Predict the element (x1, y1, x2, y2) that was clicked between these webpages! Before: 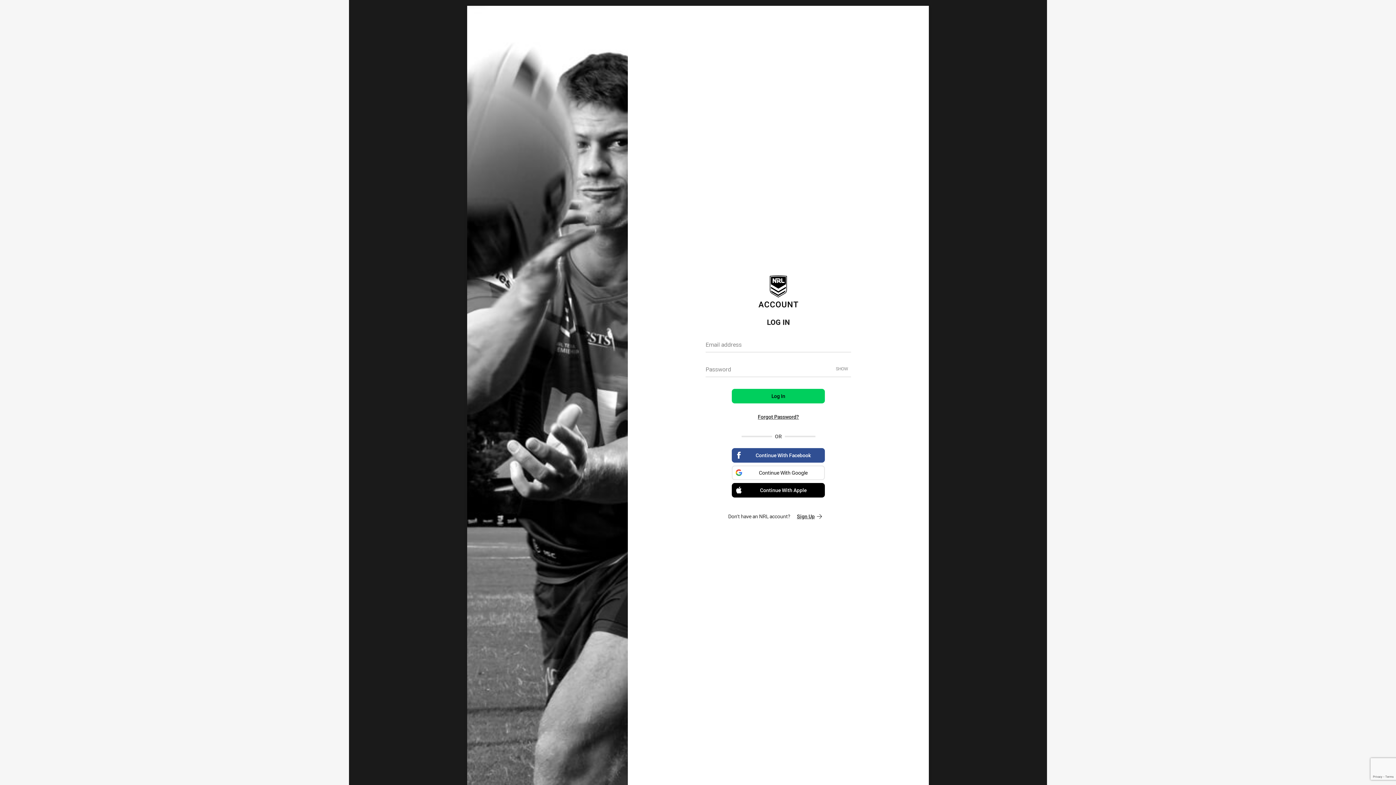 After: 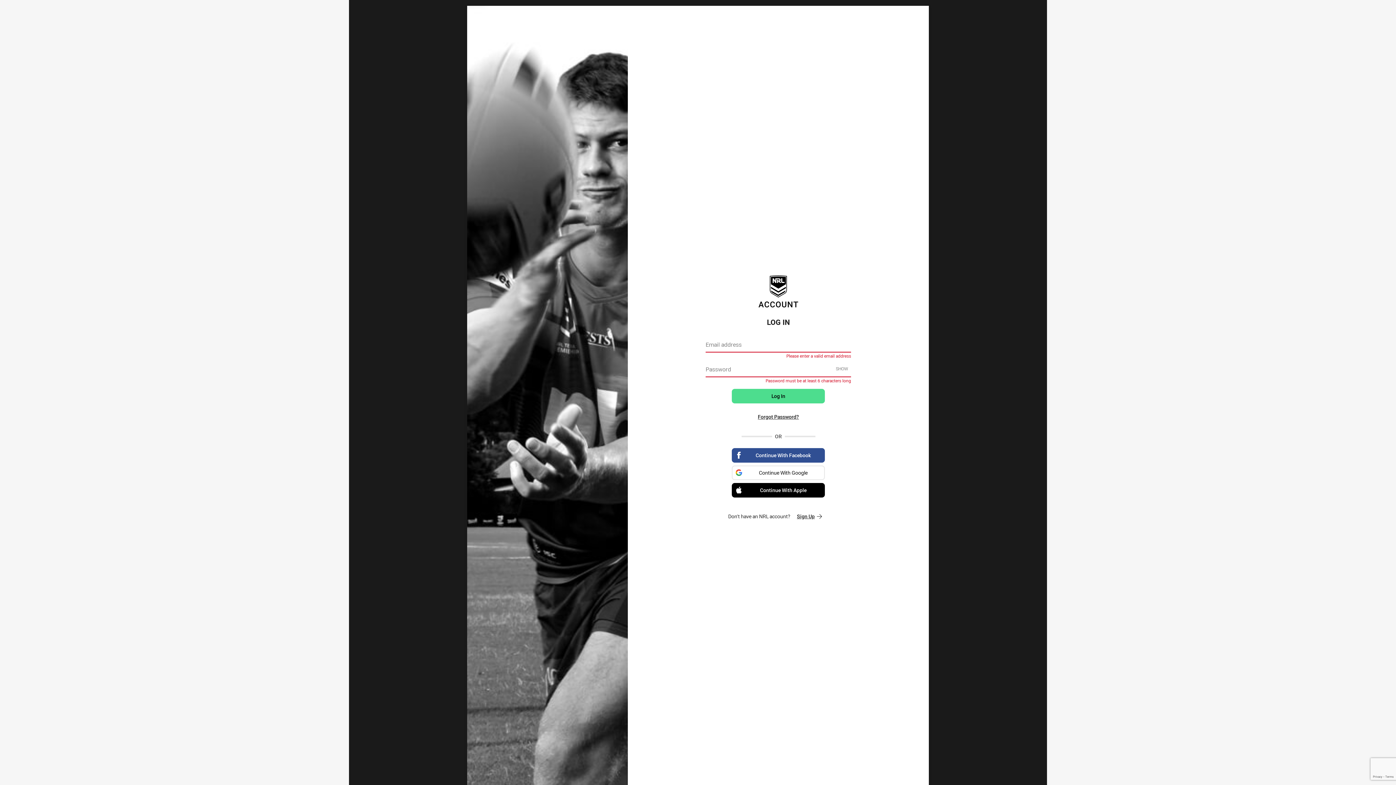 Action: label: Log In bbox: (732, 388, 825, 403)